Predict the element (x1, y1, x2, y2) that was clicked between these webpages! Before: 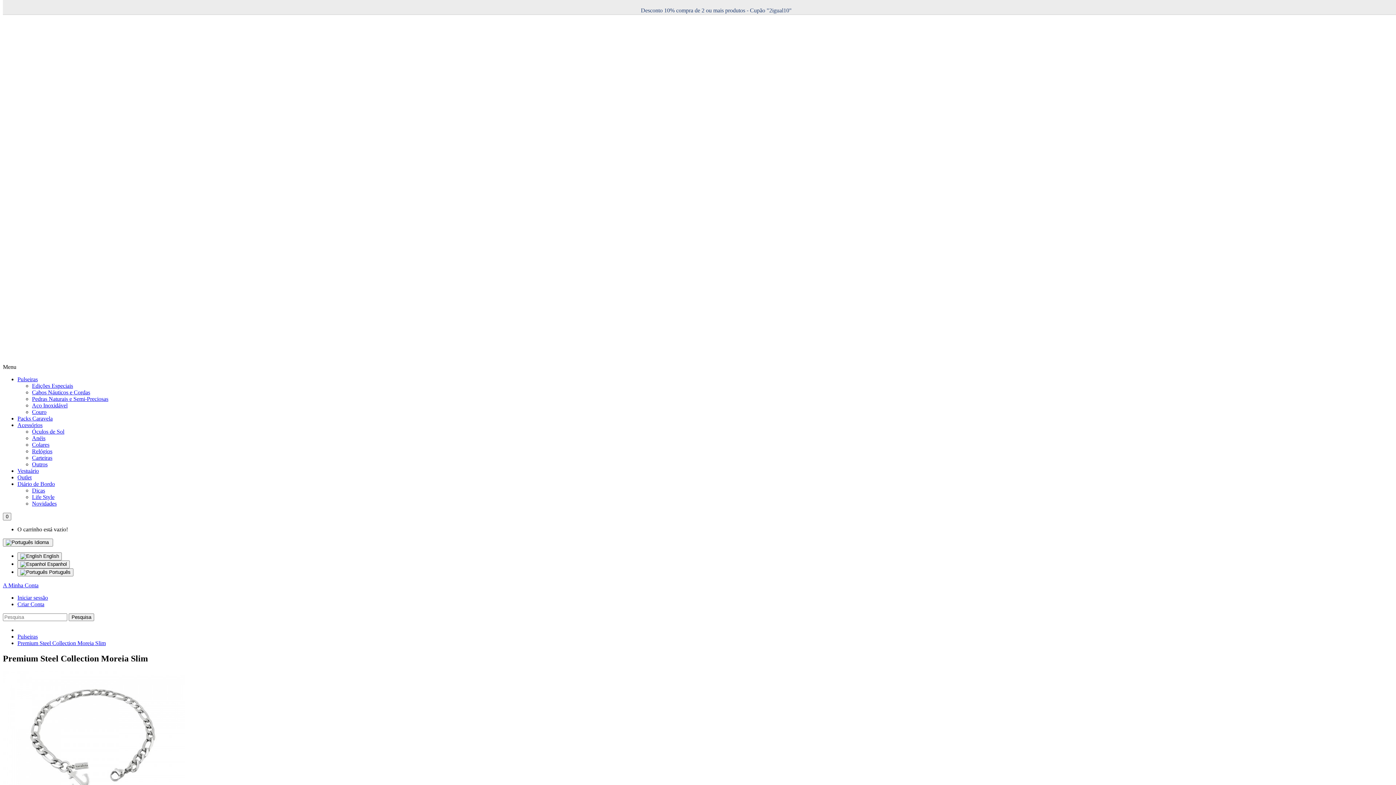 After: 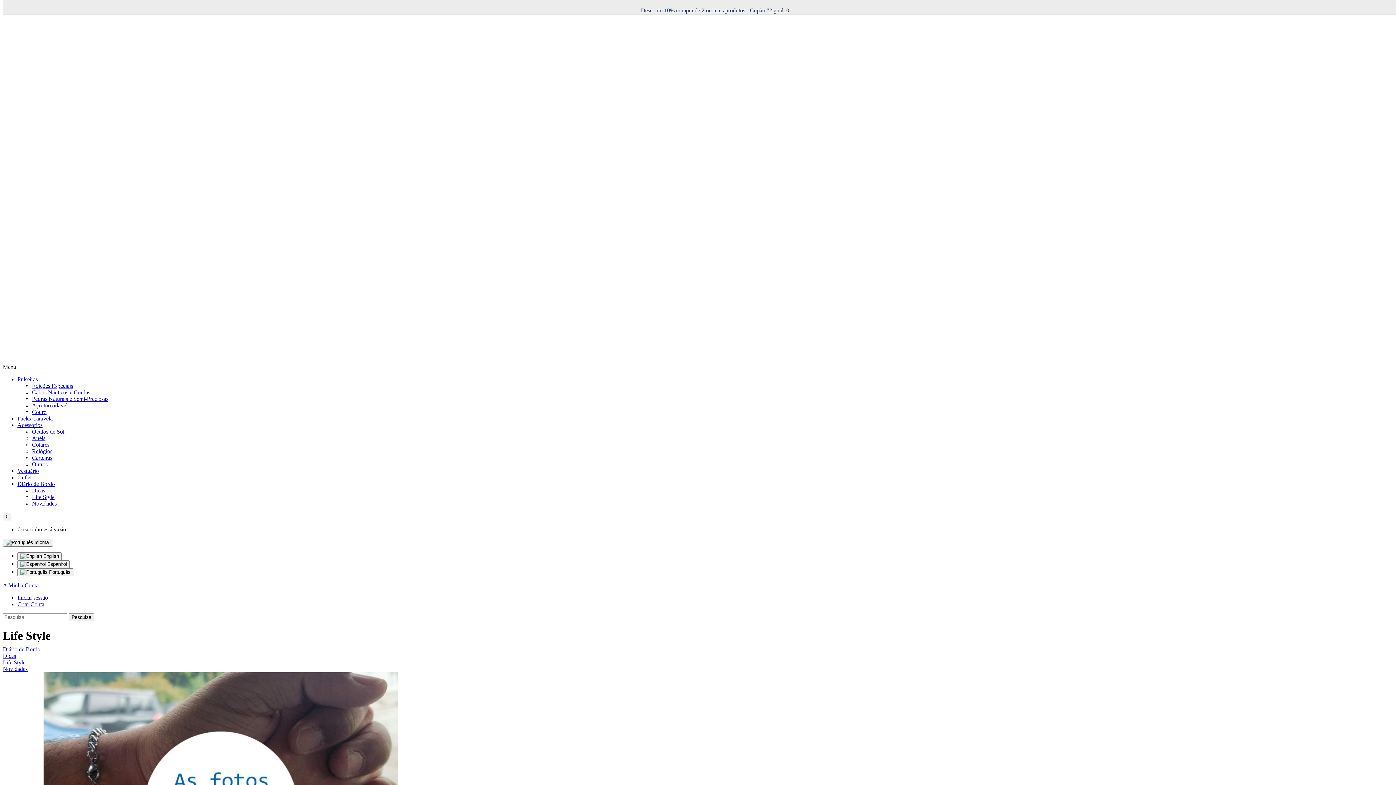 Action: bbox: (32, 494, 54, 500) label: Life Style